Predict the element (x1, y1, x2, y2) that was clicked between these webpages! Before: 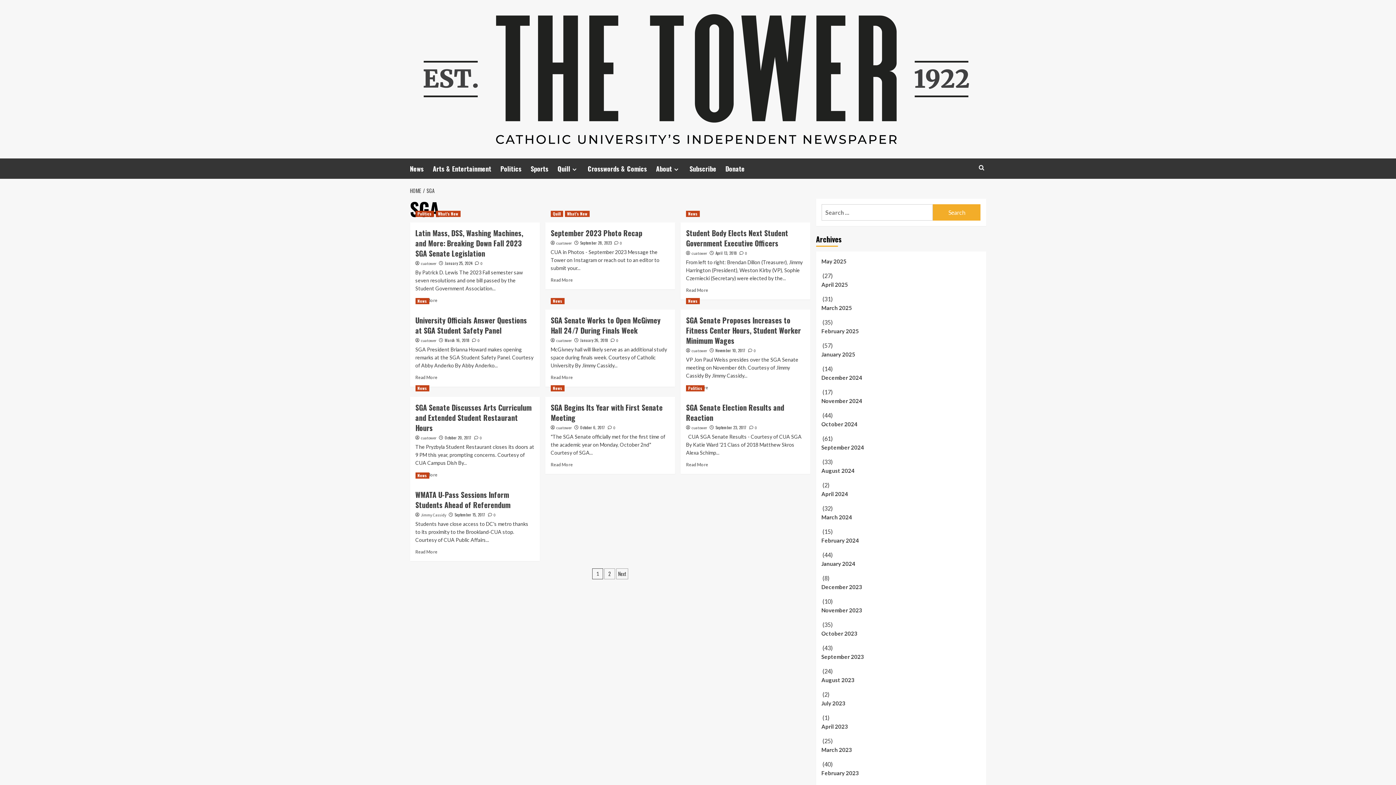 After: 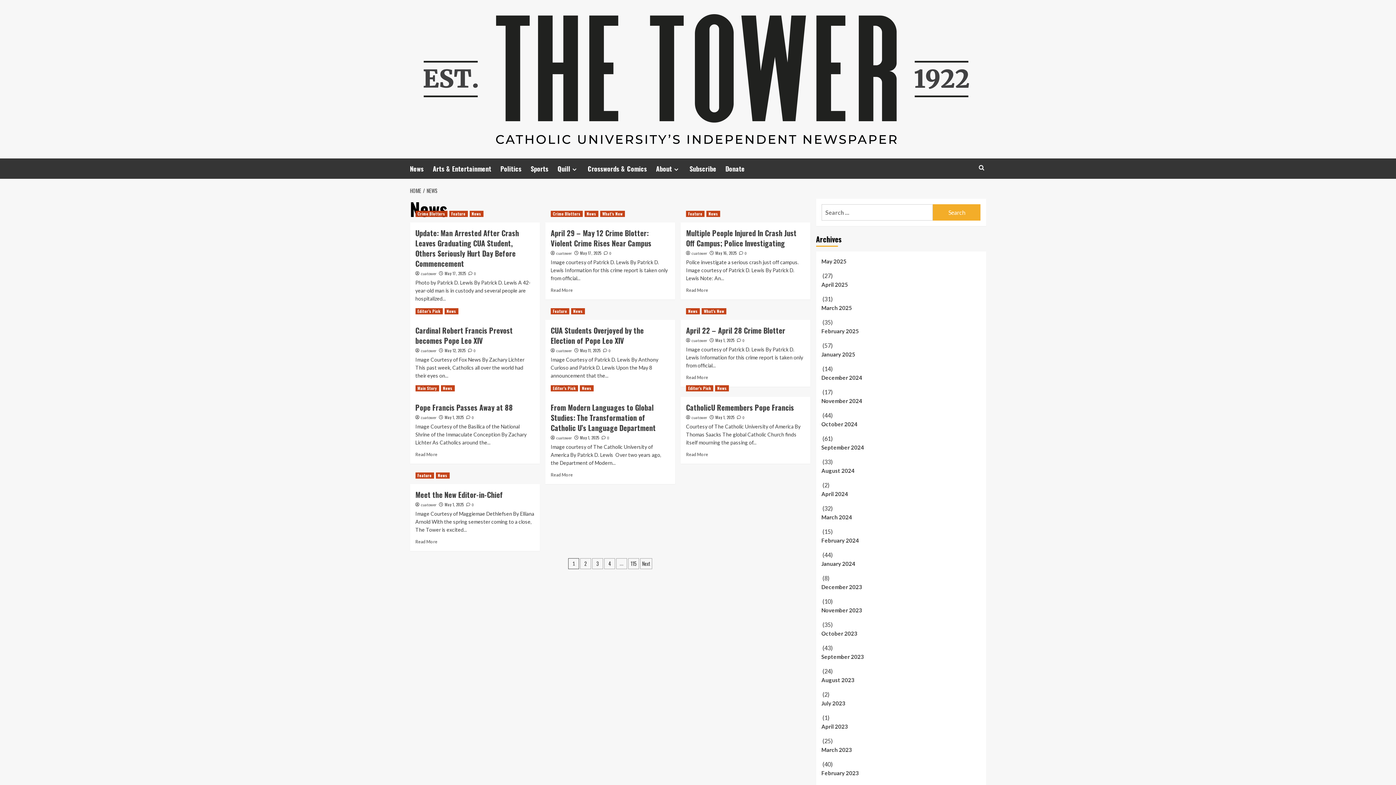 Action: bbox: (415, 472, 429, 478) label: View all posts in News